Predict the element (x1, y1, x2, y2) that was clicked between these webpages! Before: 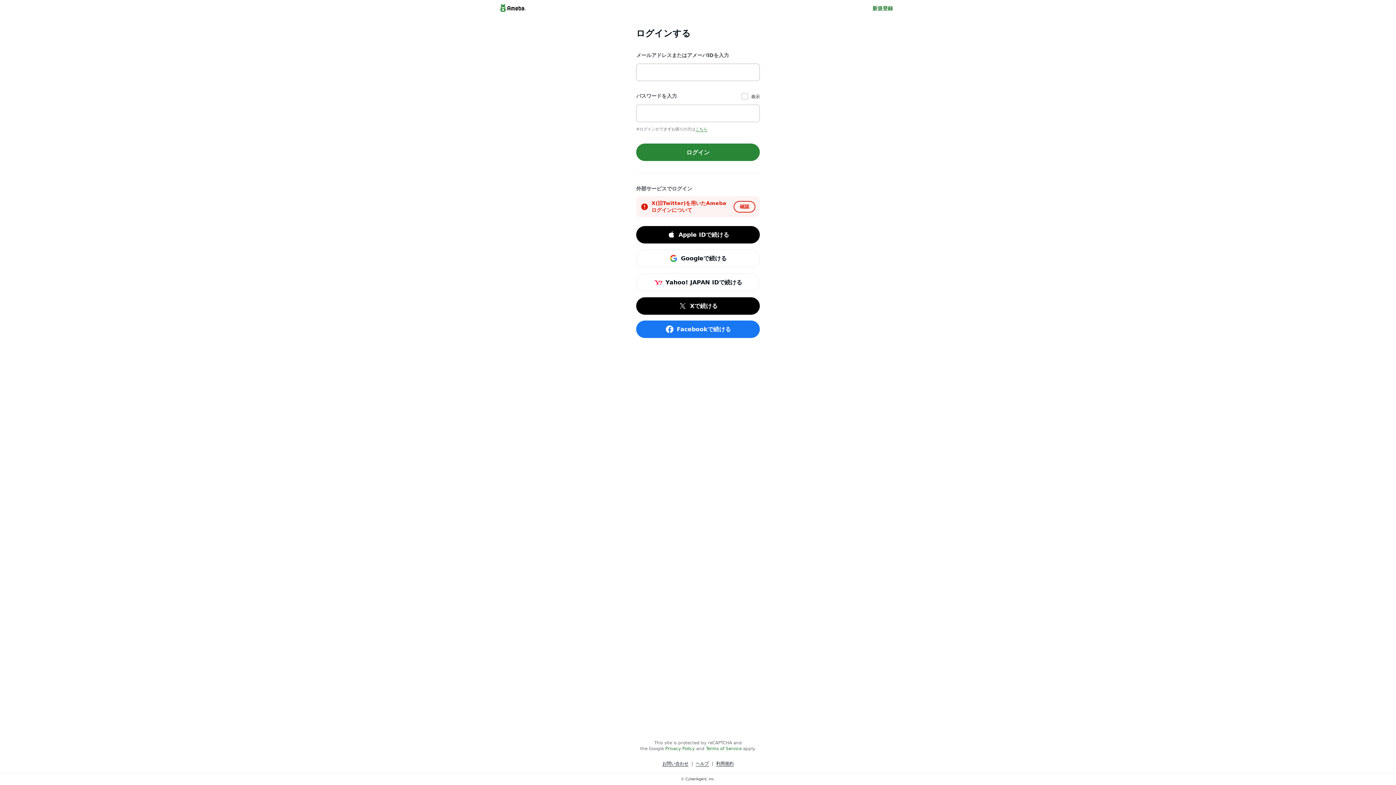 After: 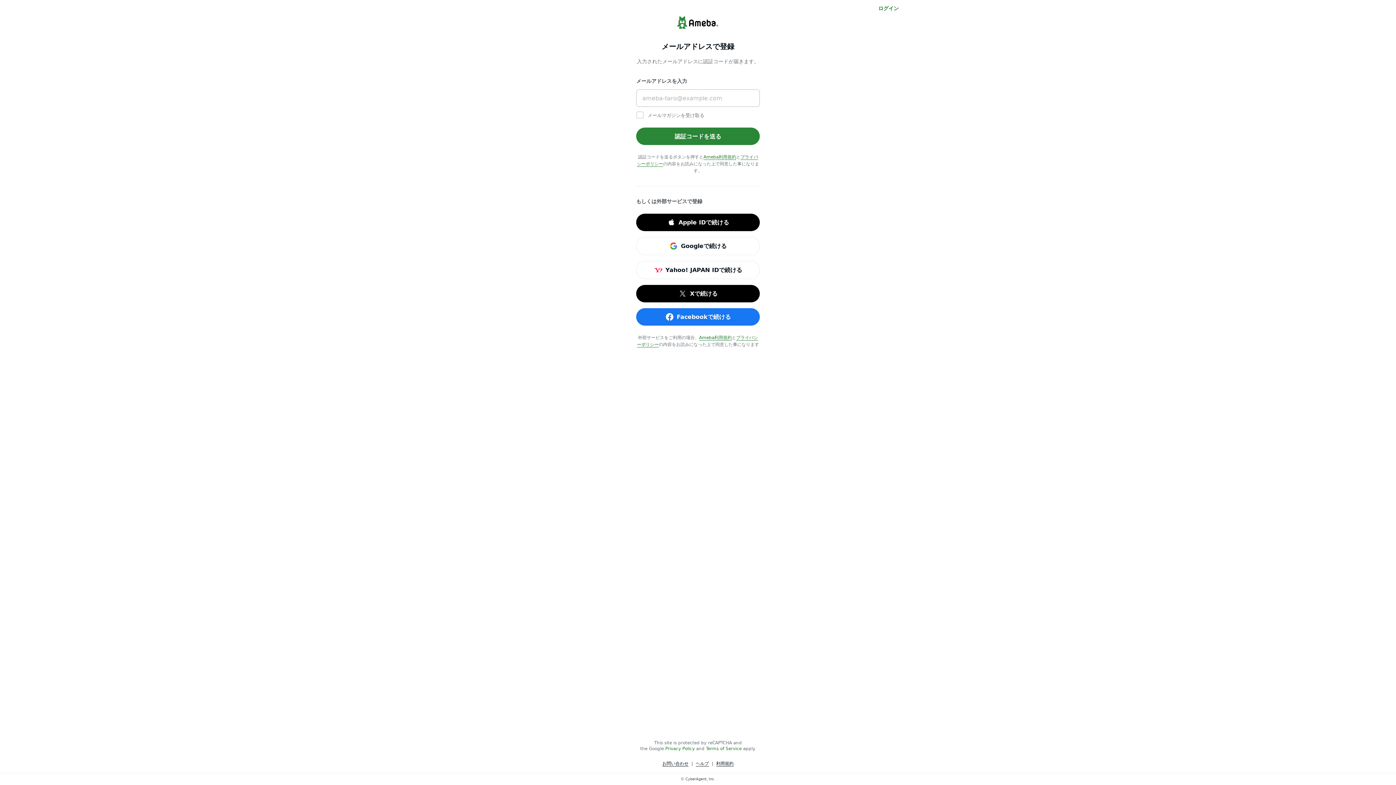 Action: label: 新規登録 bbox: (872, 4, 893, 12)